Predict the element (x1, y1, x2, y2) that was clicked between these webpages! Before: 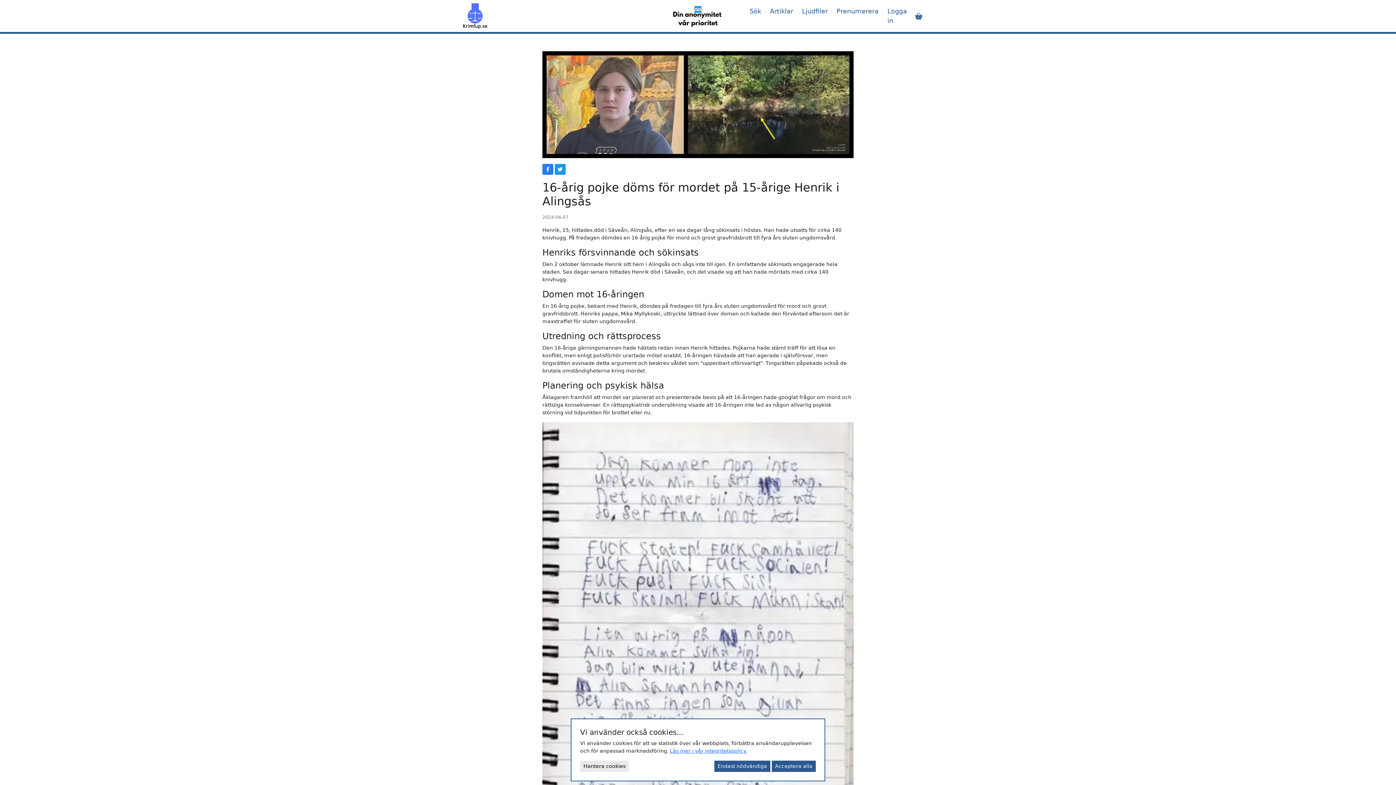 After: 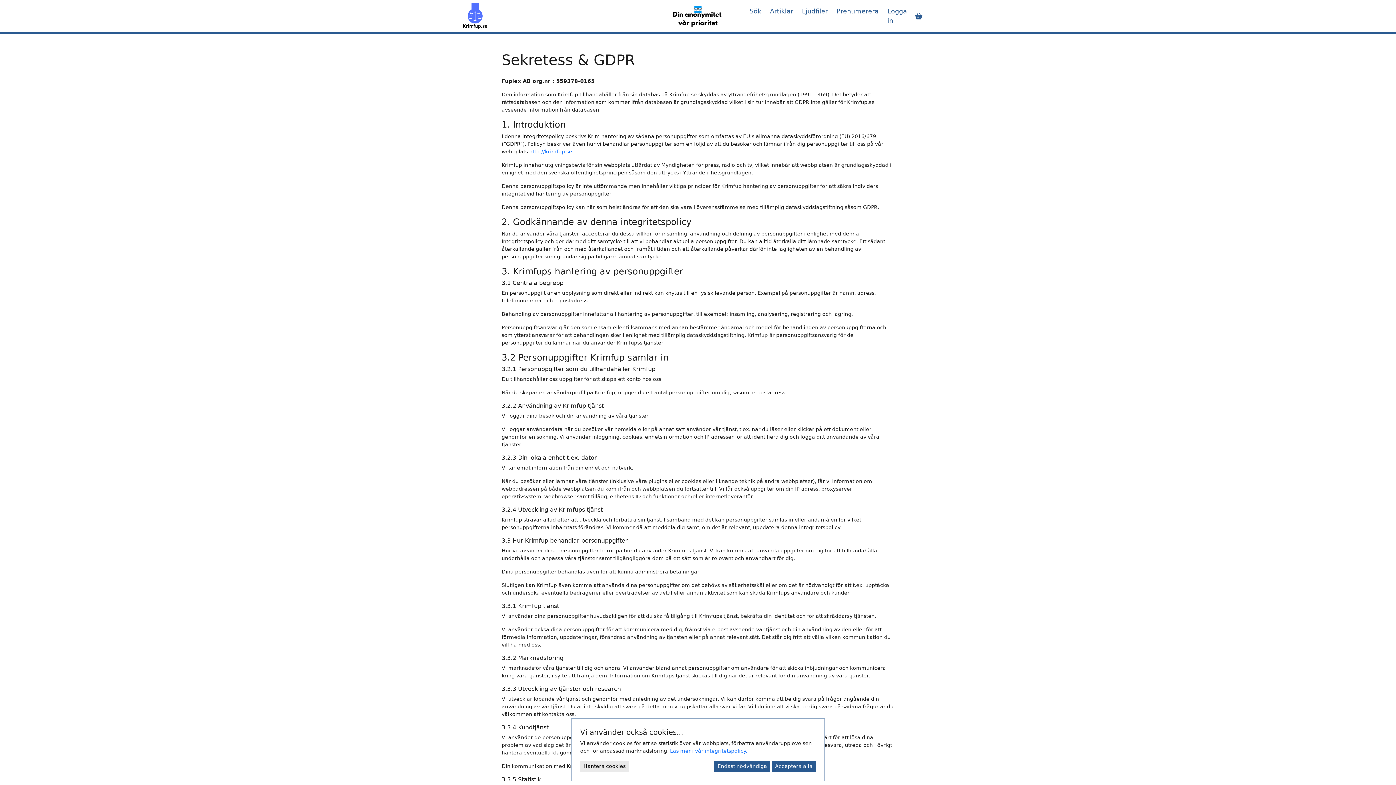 Action: label: Läs mer i vår integritetspolicy. bbox: (670, 748, 747, 754)